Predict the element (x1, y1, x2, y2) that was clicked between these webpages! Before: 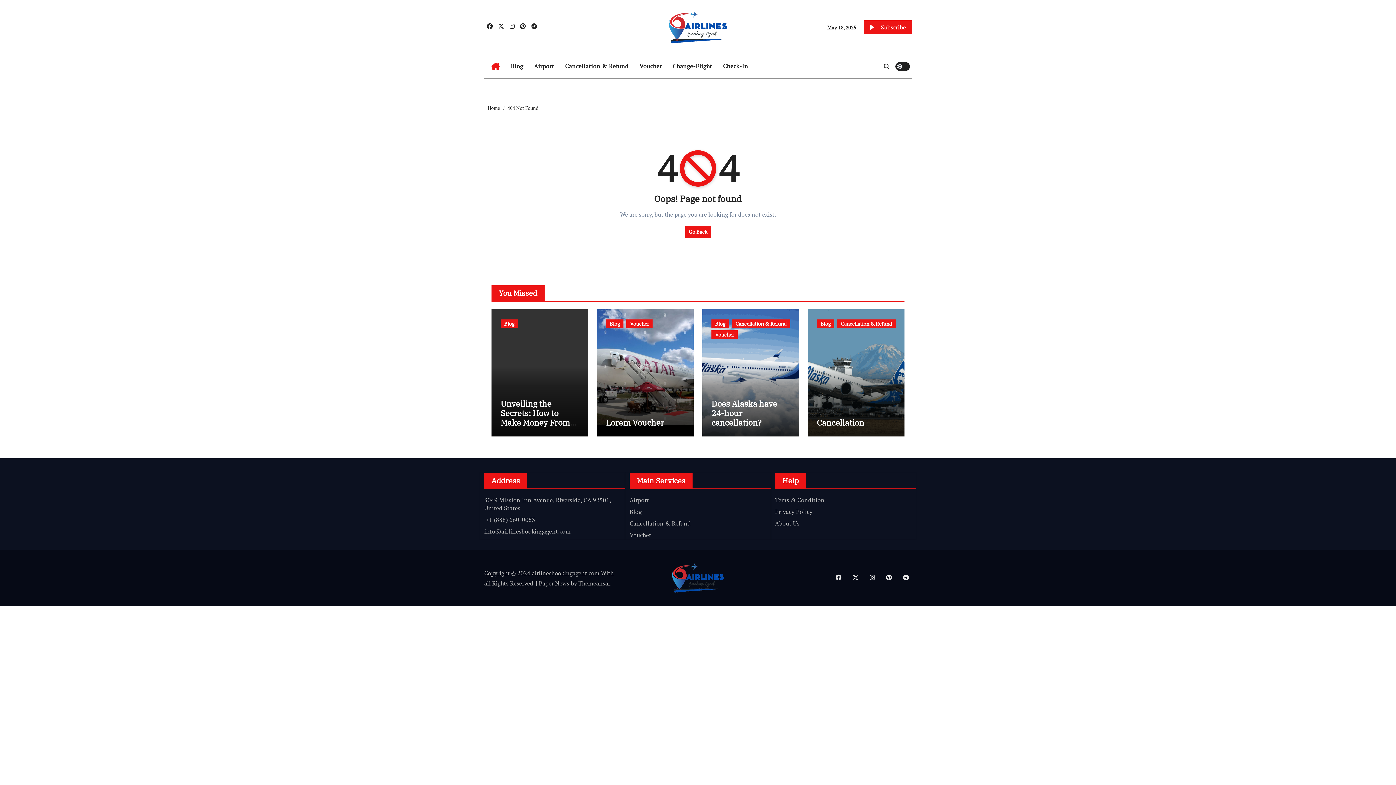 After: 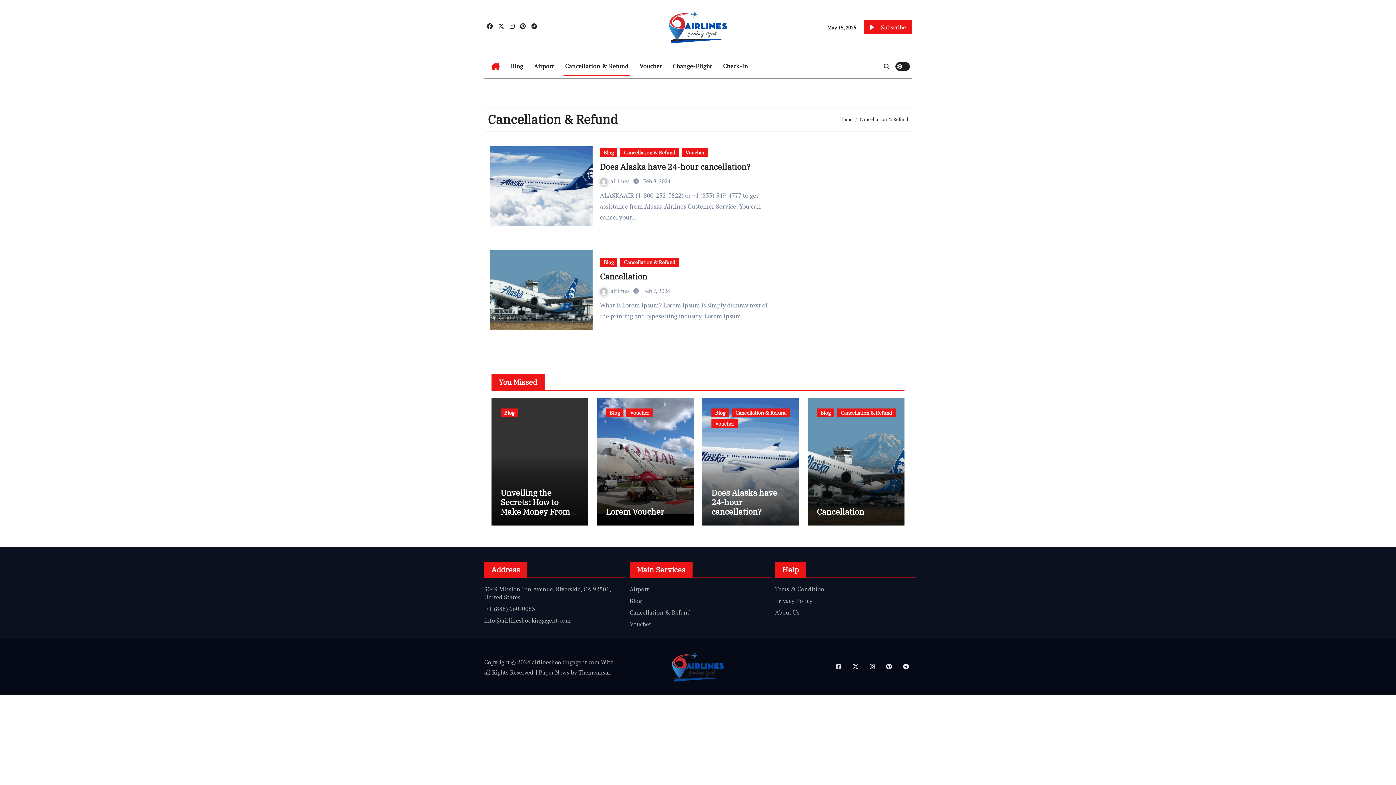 Action: label: Cancellation & Refund bbox: (559, 56, 634, 76)